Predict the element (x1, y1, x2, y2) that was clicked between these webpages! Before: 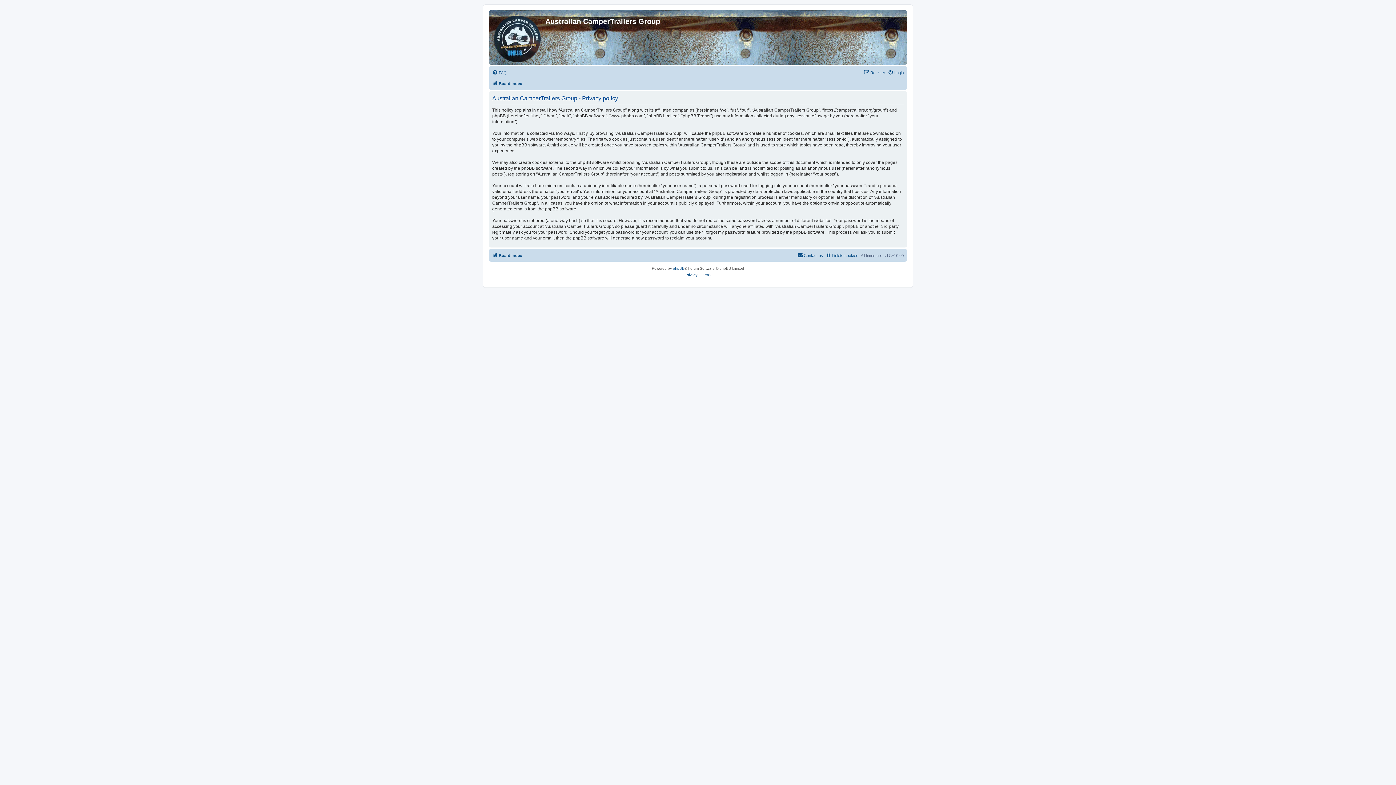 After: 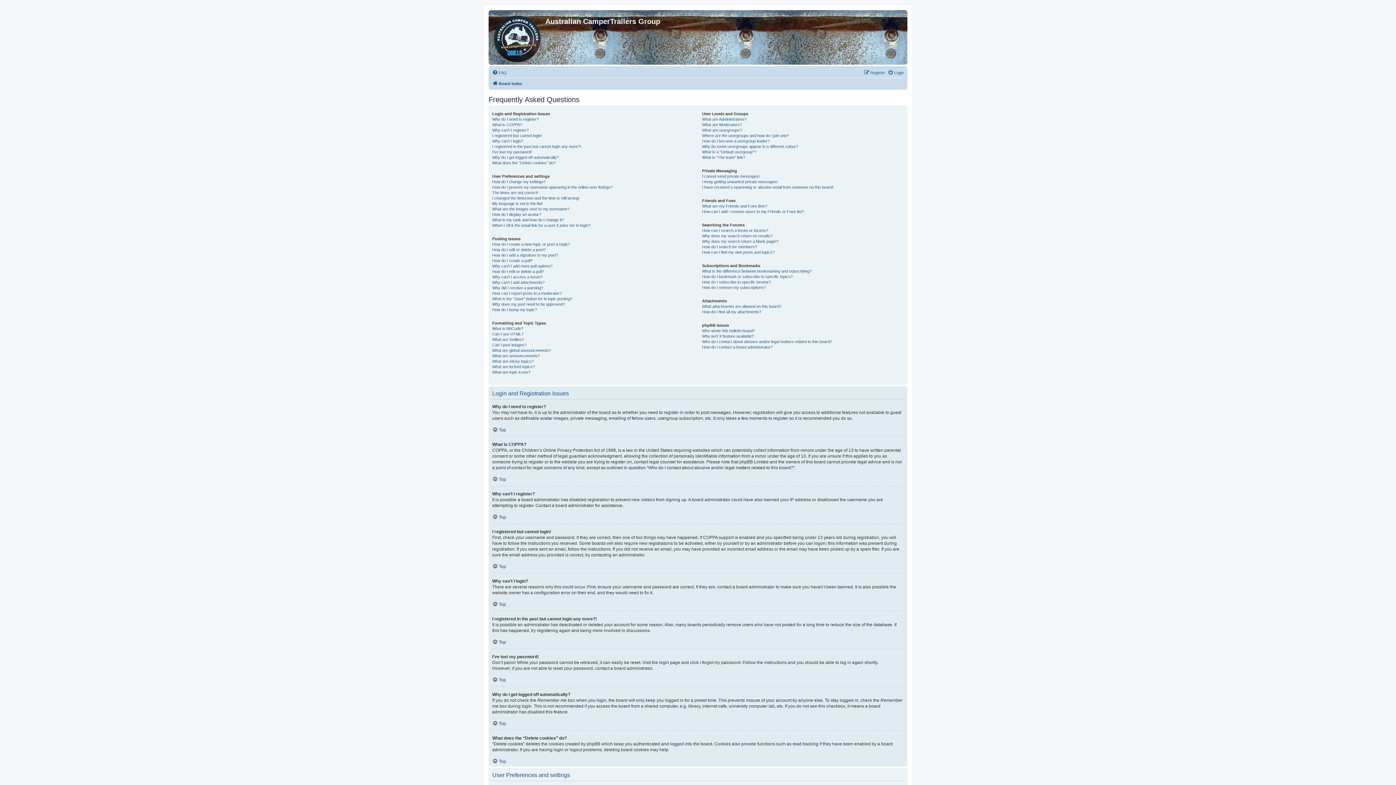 Action: label: FAQ bbox: (492, 68, 506, 77)